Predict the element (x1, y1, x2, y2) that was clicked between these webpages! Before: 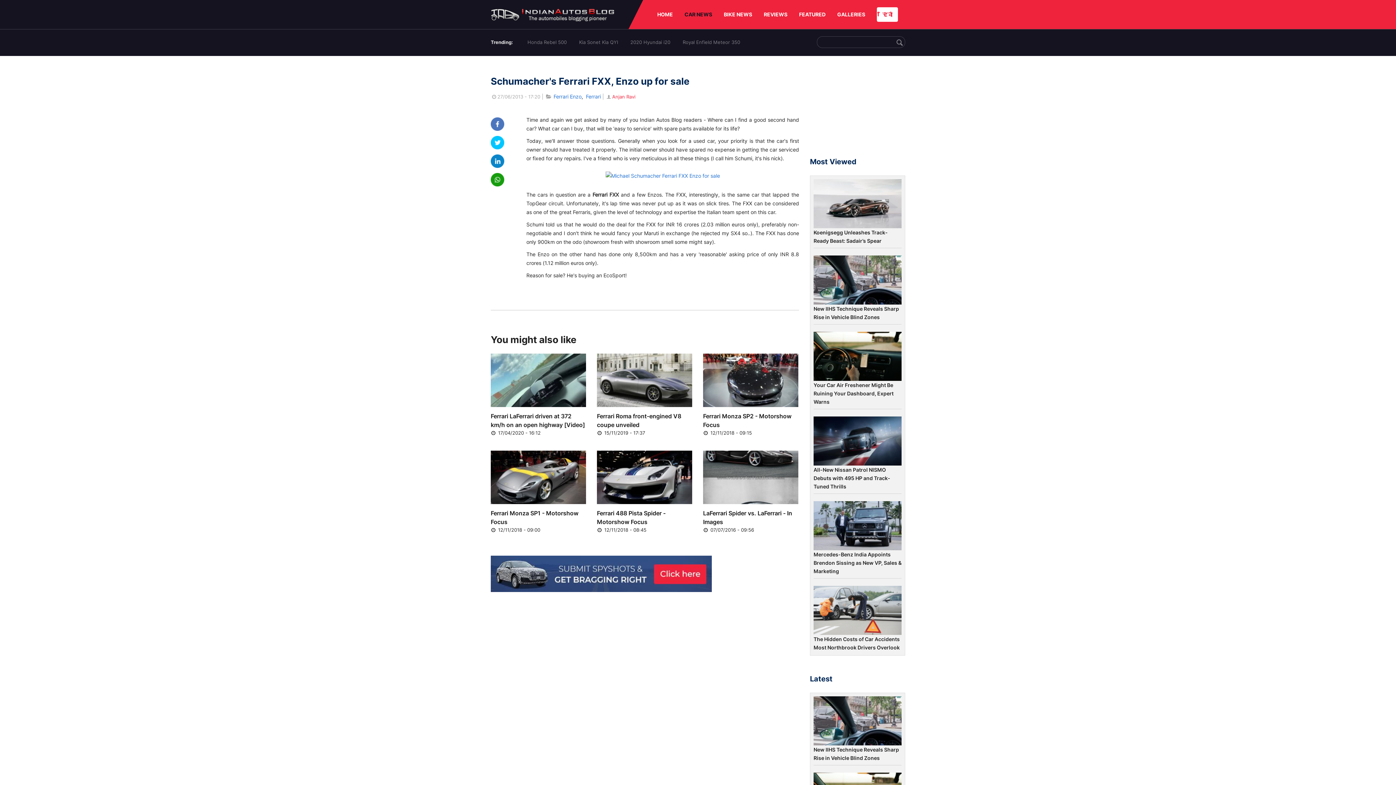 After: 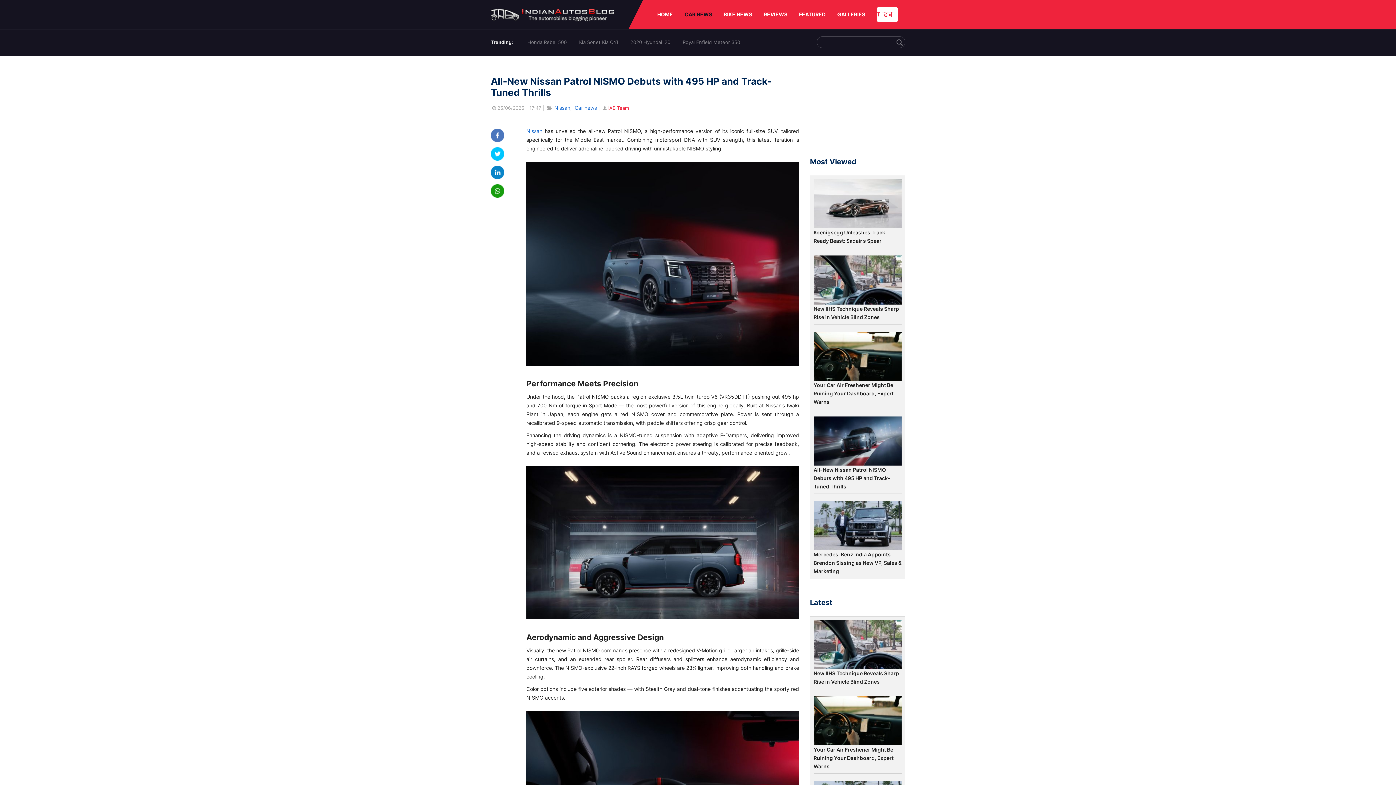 Action: label: All-New Nissan Patrol NISMO Debuts with 495 HP and Track-Tuned Thrills bbox: (813, 466, 890, 489)